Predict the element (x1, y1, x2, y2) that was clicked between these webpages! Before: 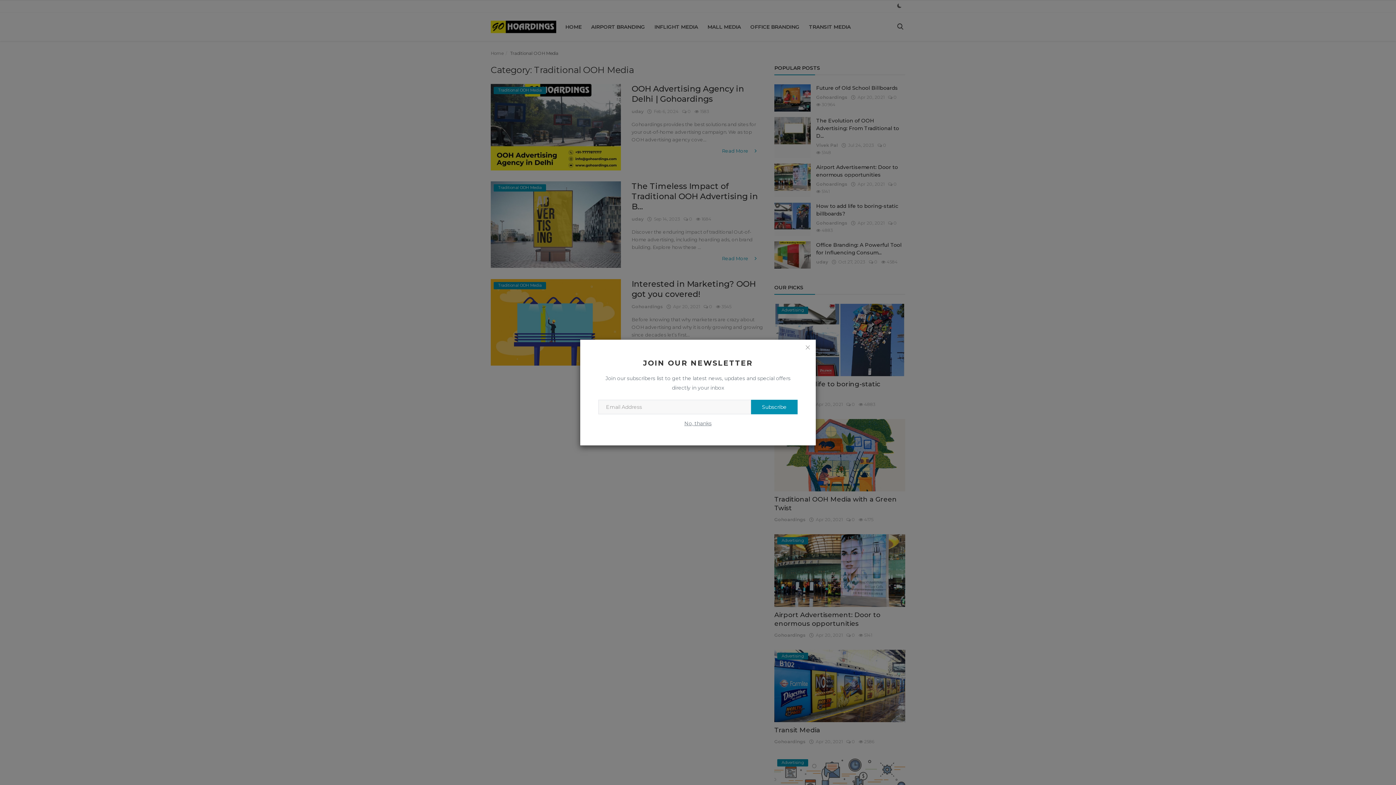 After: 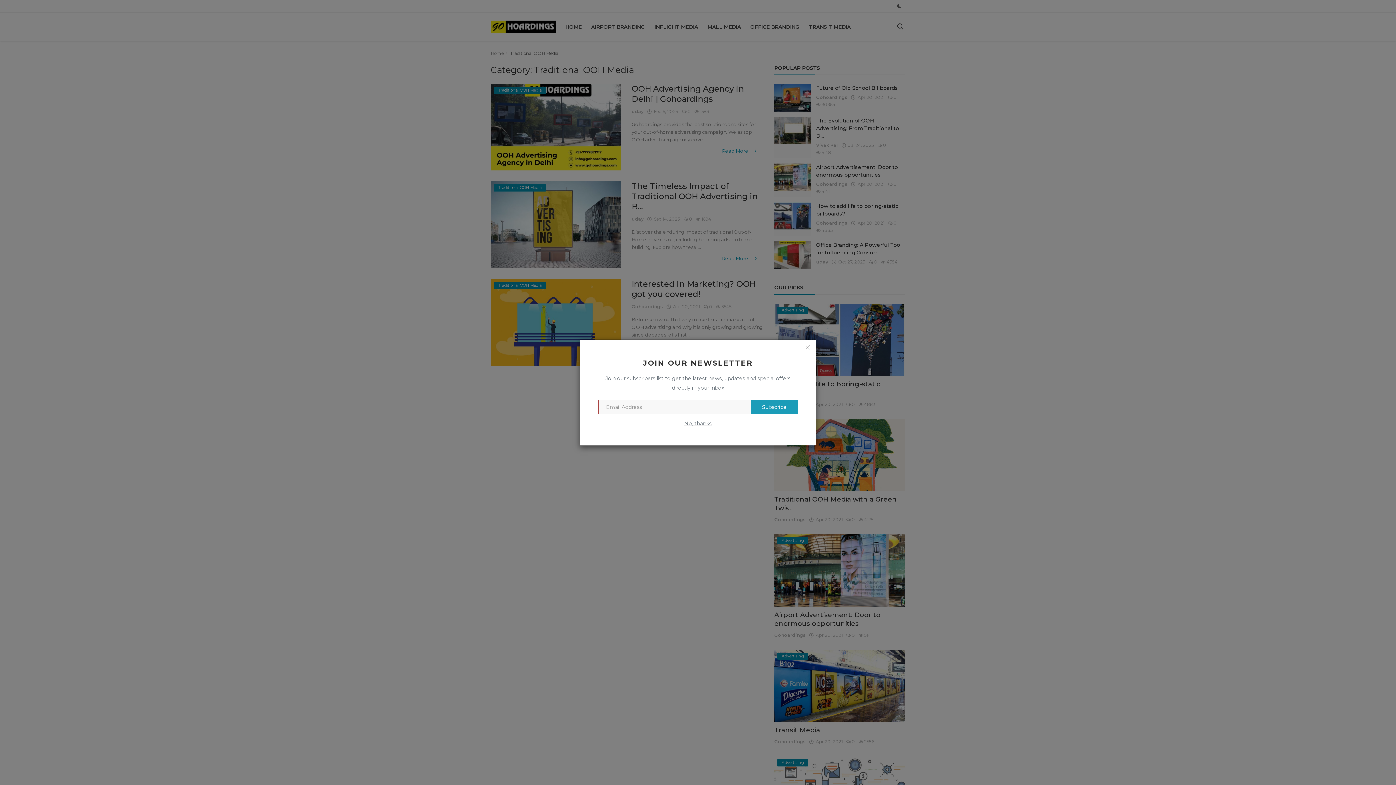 Action: bbox: (751, 399, 797, 414) label: Subscribe